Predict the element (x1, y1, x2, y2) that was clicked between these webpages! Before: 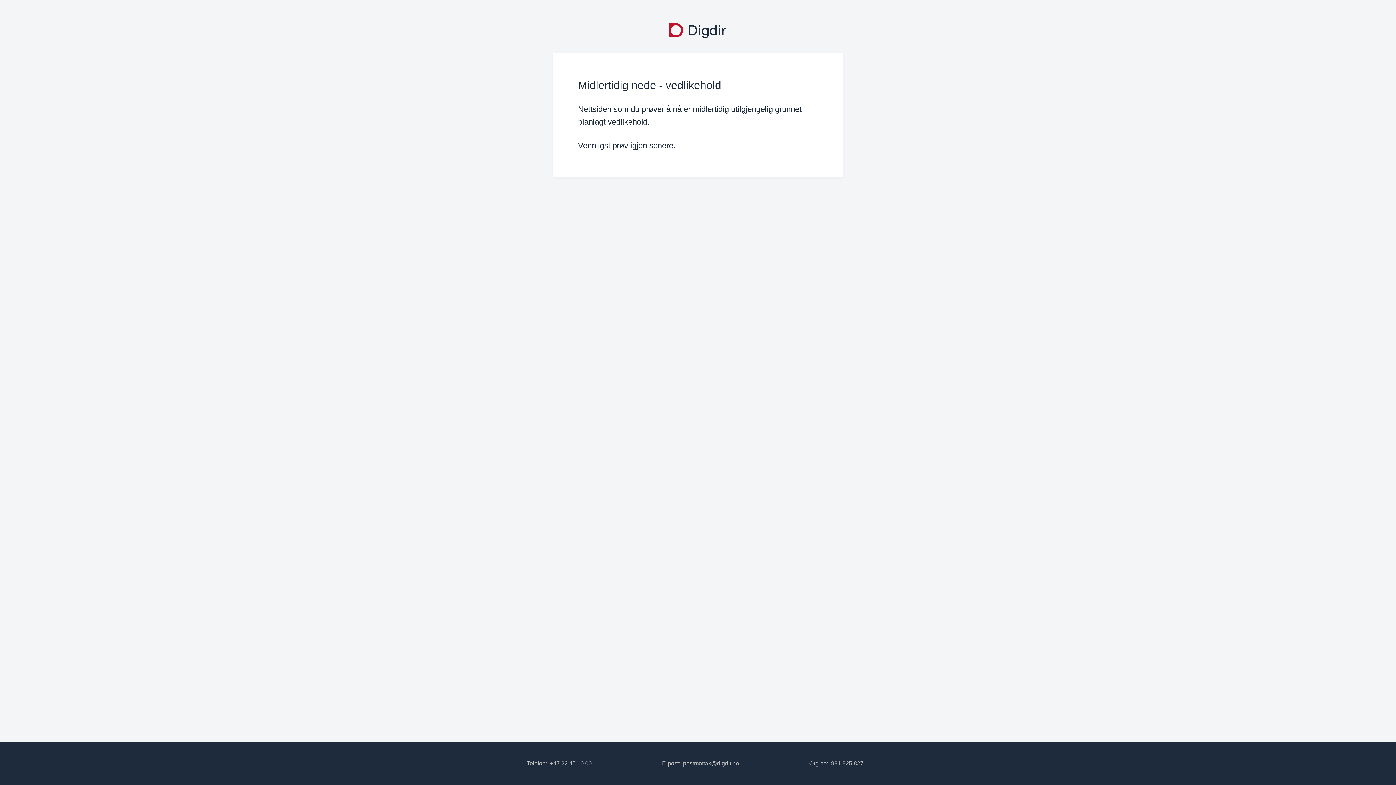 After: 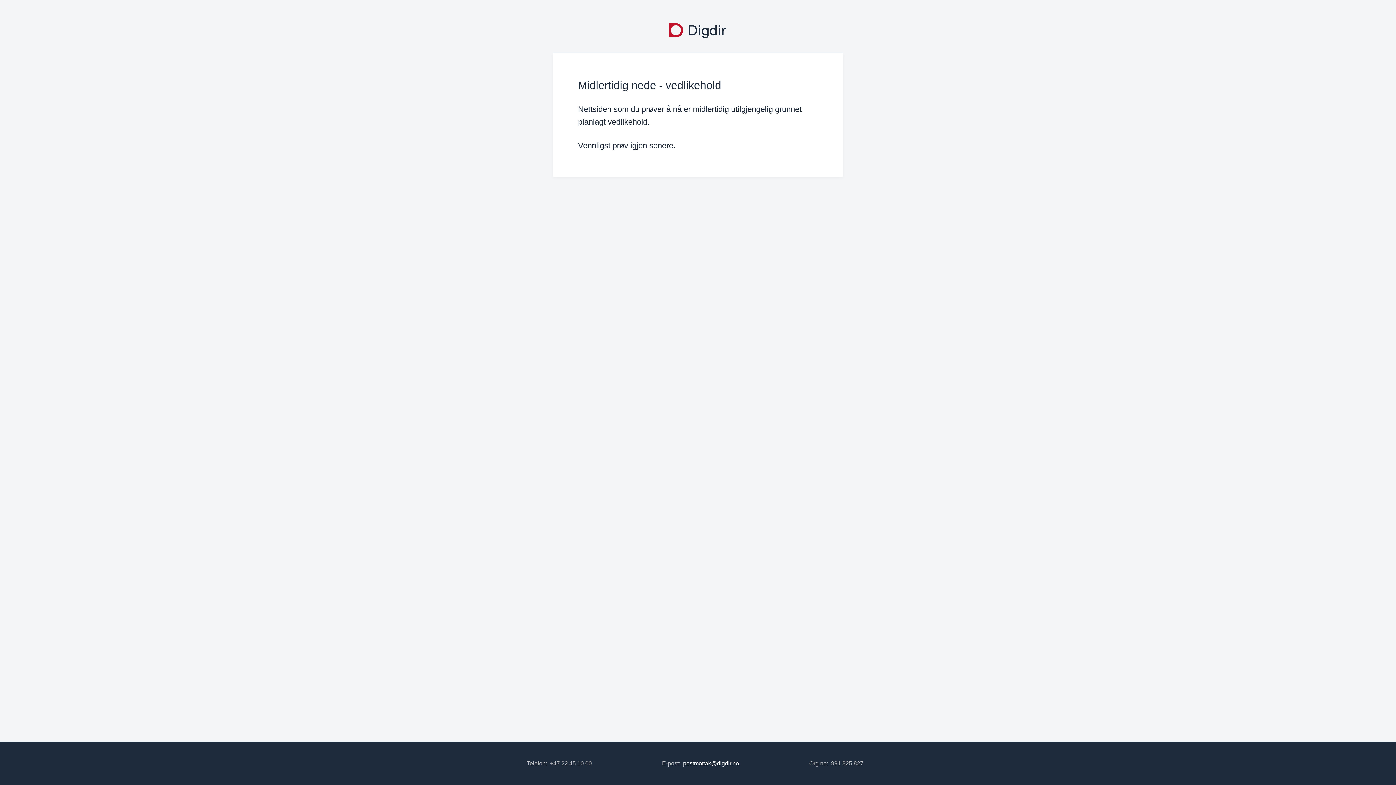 Action: label: postmottak@digdir.no bbox: (683, 760, 739, 766)